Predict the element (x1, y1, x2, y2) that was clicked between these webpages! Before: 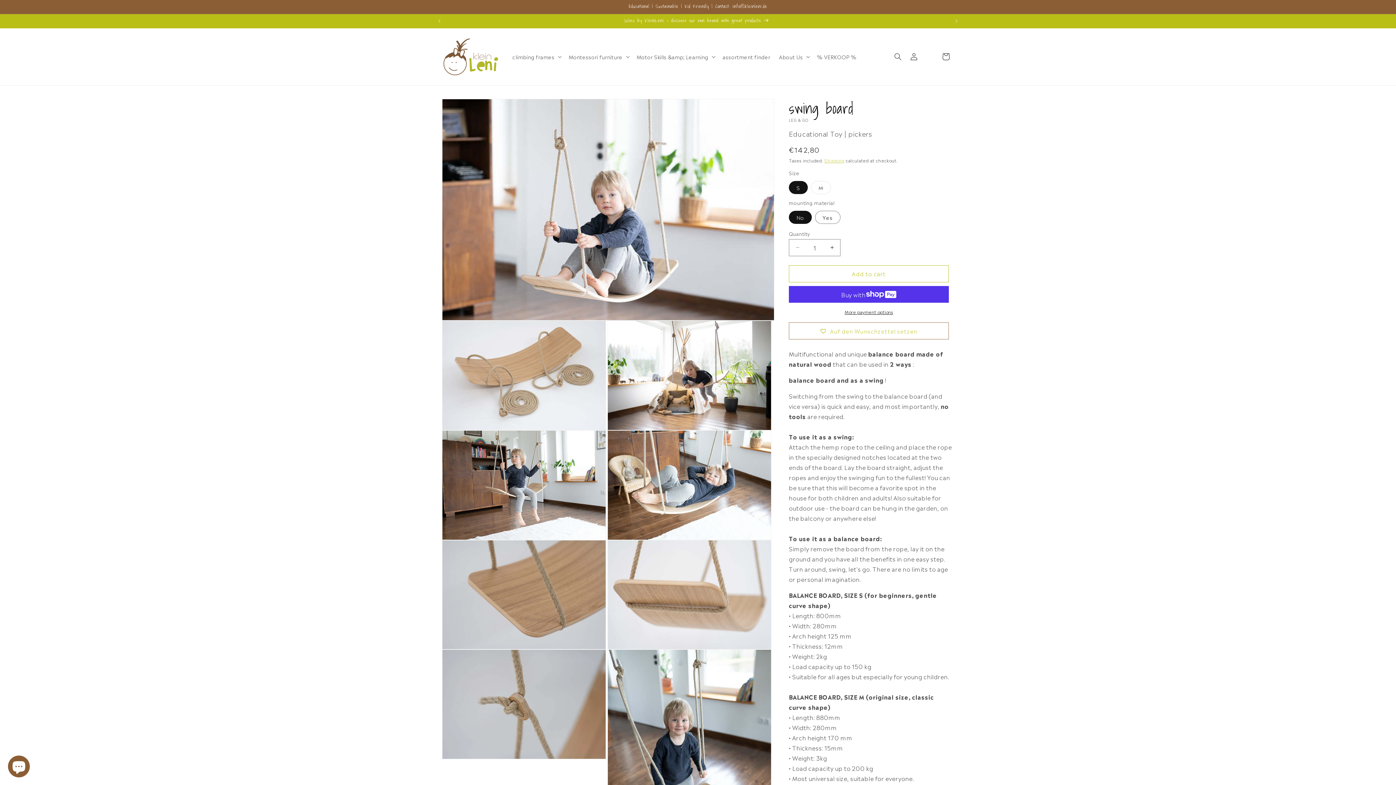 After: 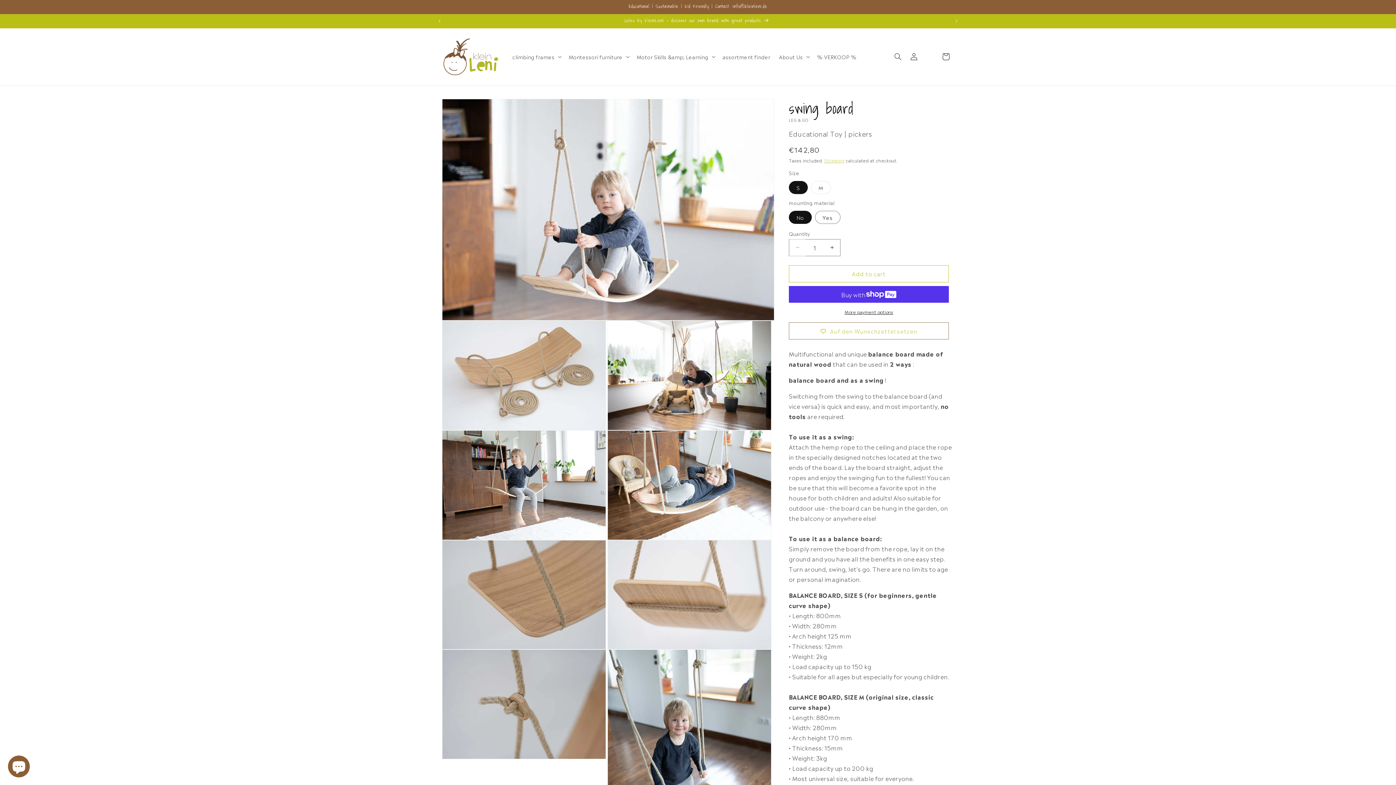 Action: label: Decrease quantity for swing board bbox: (789, 239, 805, 256)